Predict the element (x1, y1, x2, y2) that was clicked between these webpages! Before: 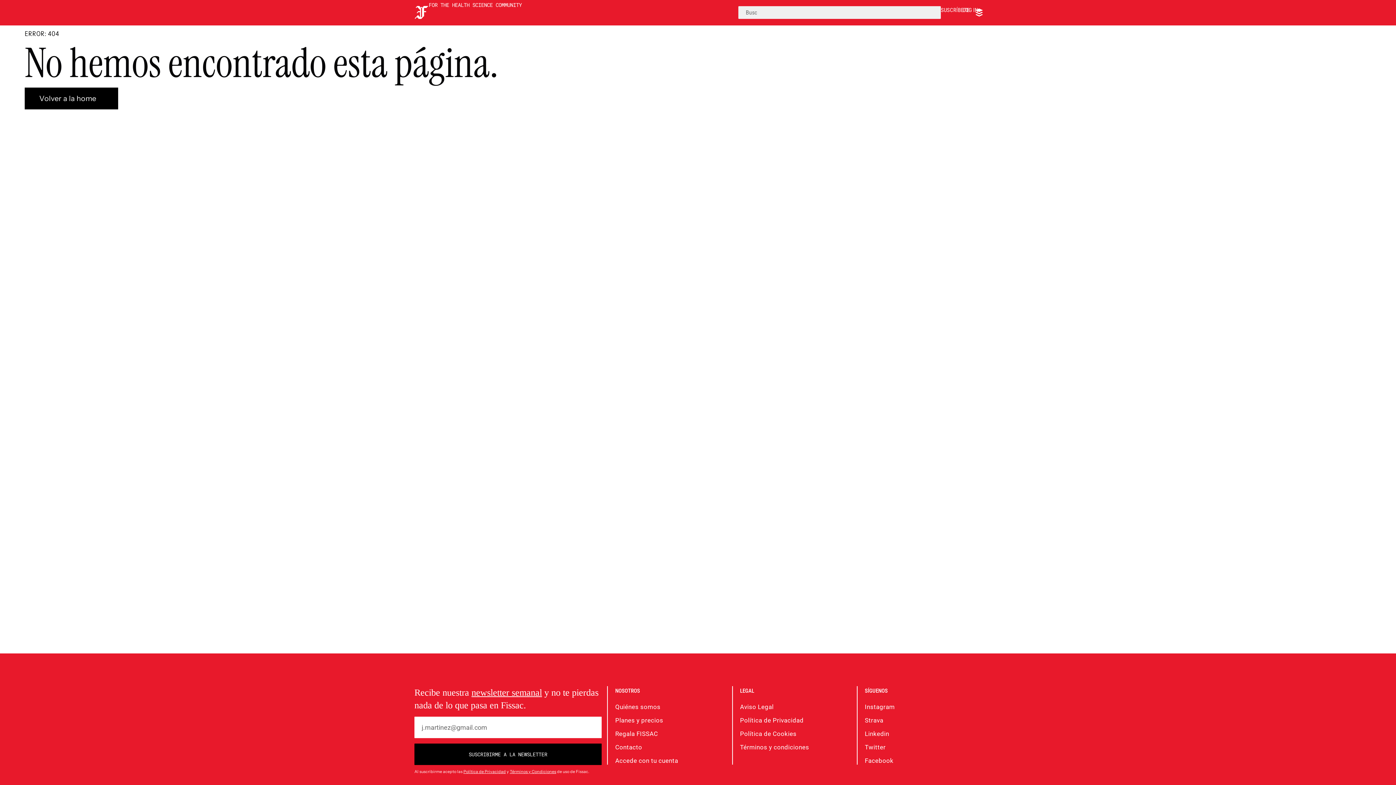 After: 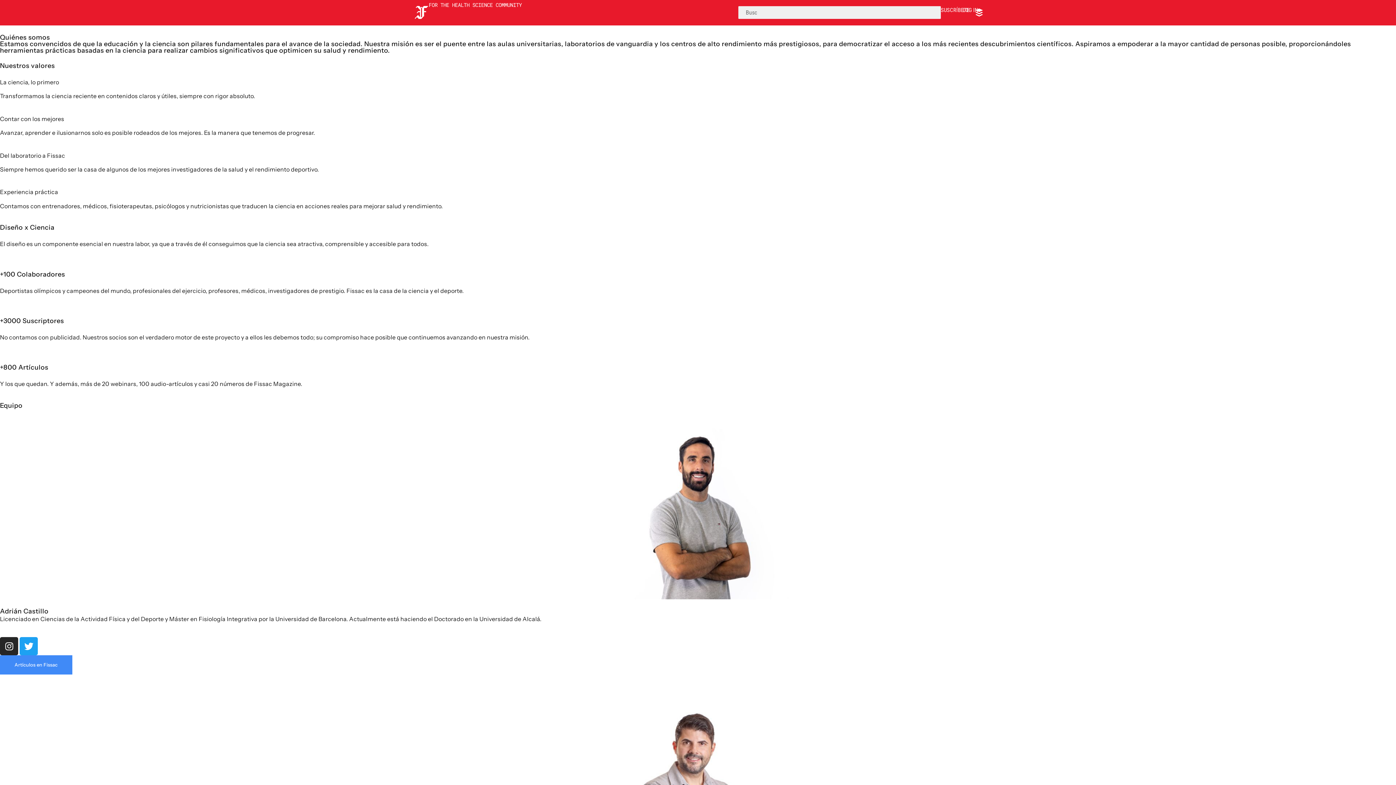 Action: label: Quiénes somos bbox: (615, 703, 732, 711)